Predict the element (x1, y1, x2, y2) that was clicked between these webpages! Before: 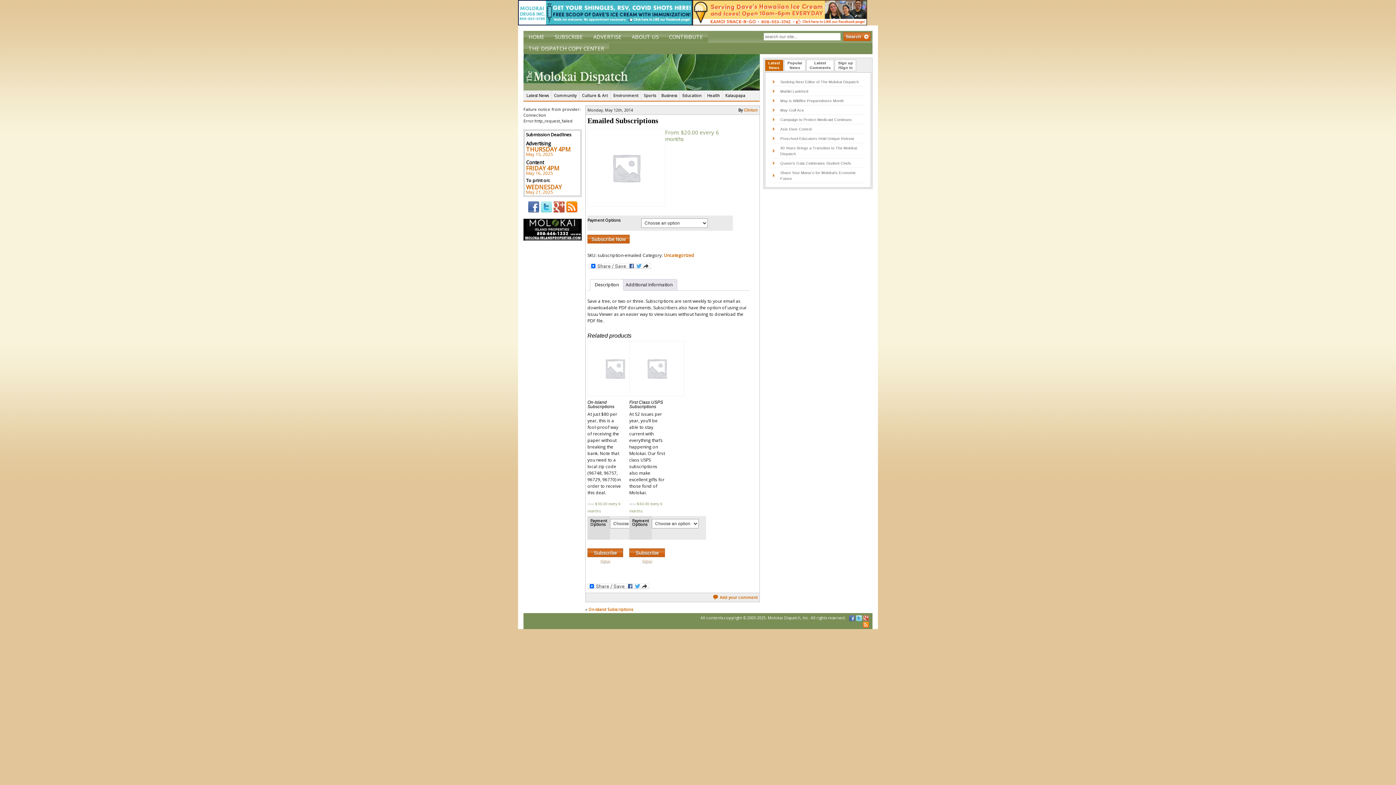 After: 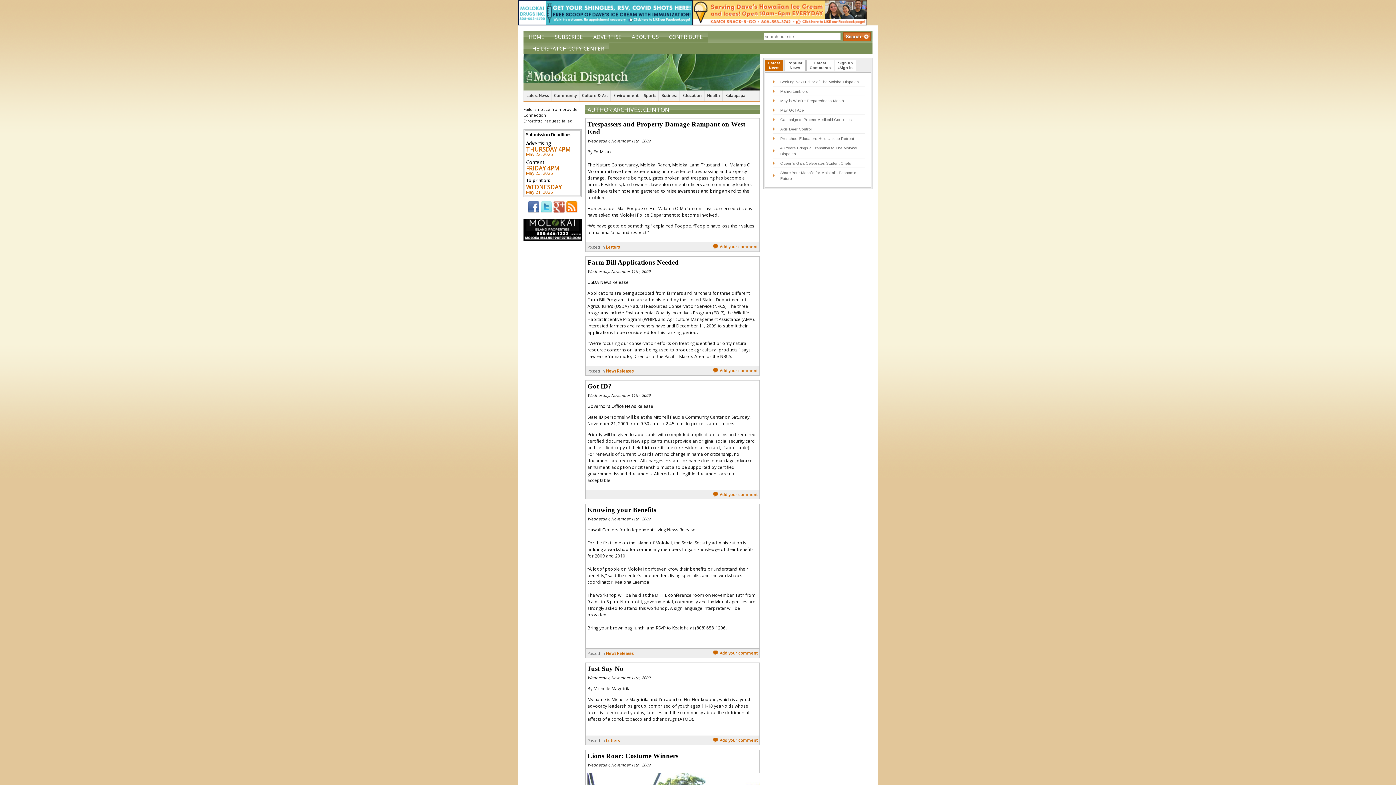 Action: bbox: (744, 107, 757, 112) label: Clinton